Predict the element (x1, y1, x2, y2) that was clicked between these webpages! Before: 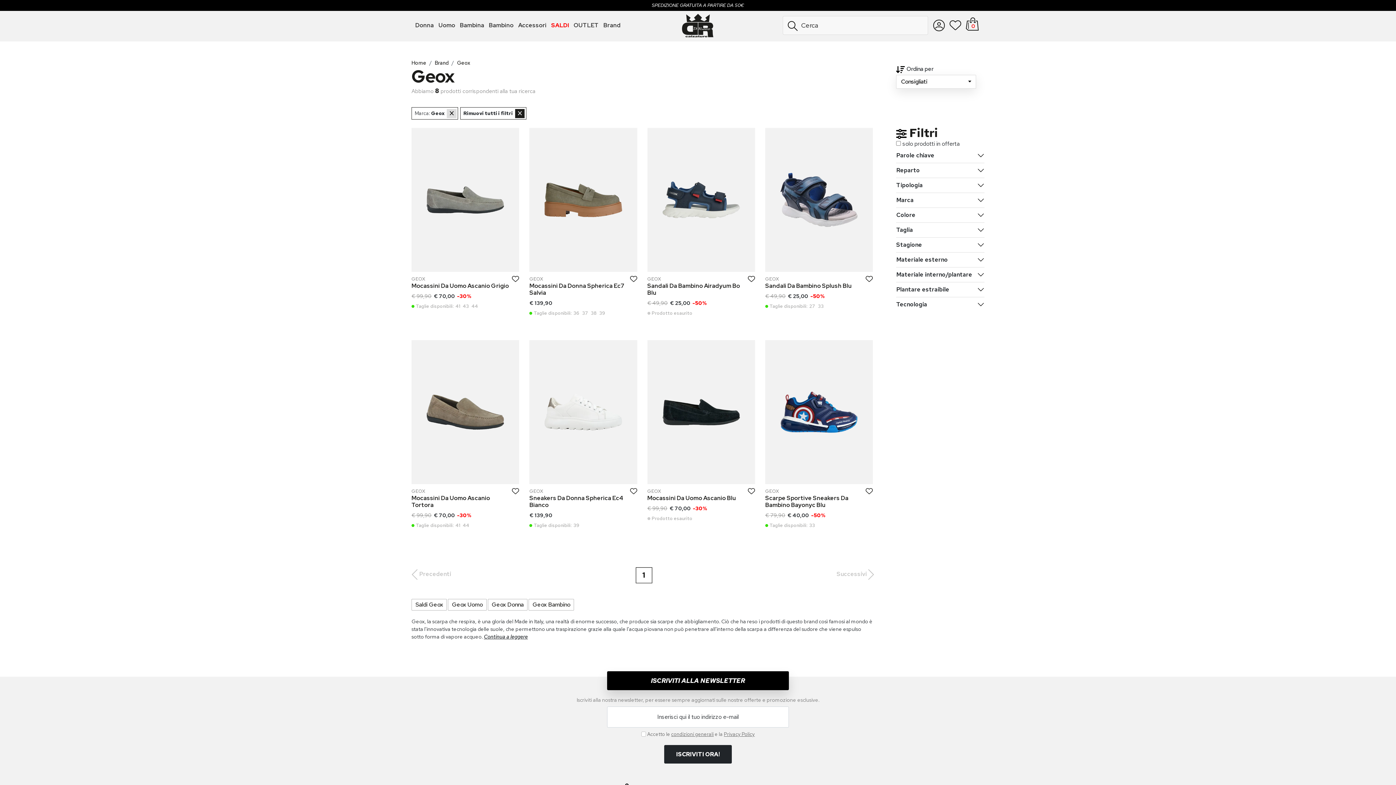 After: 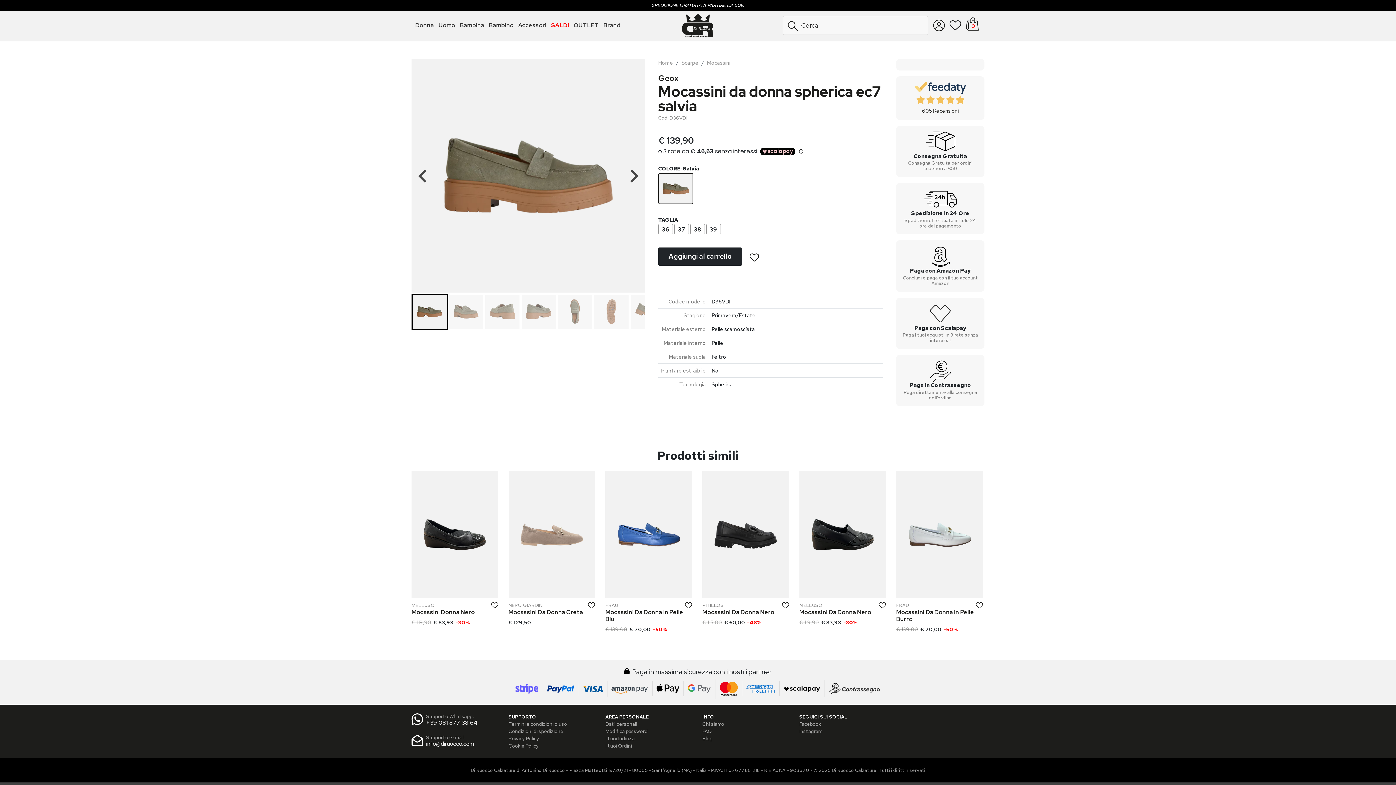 Action: bbox: (529, 197, 637, 204)